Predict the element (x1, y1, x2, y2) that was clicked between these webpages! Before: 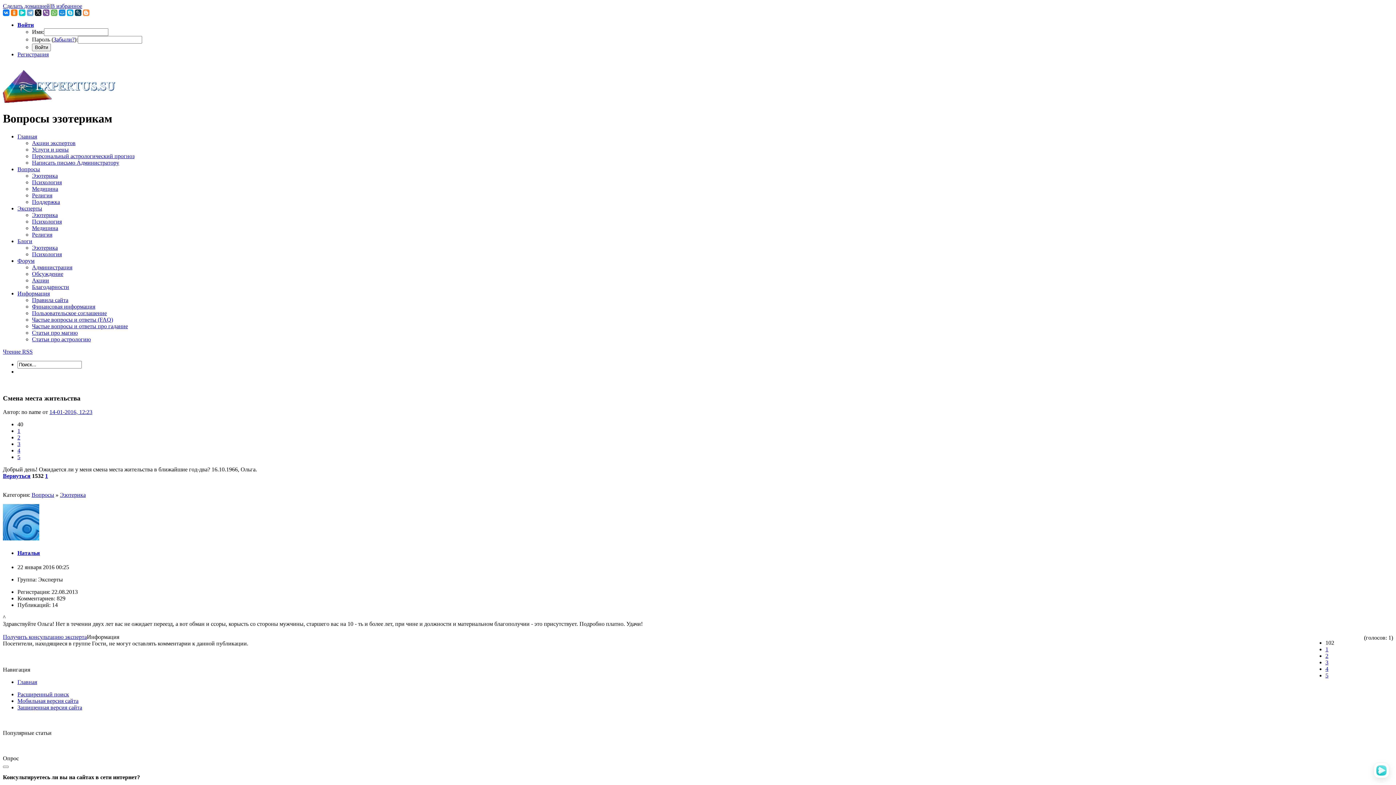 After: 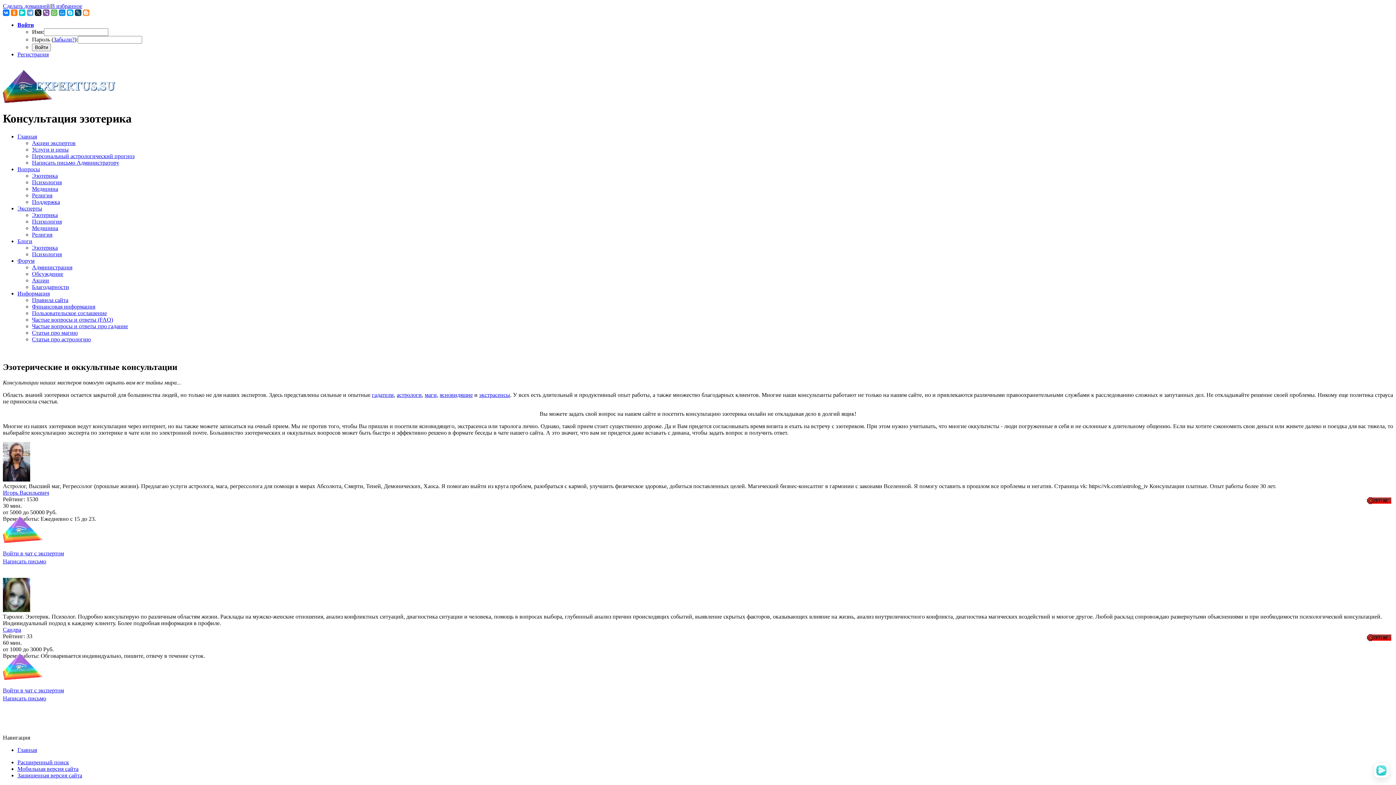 Action: label: Эзотерика bbox: (32, 211, 57, 218)